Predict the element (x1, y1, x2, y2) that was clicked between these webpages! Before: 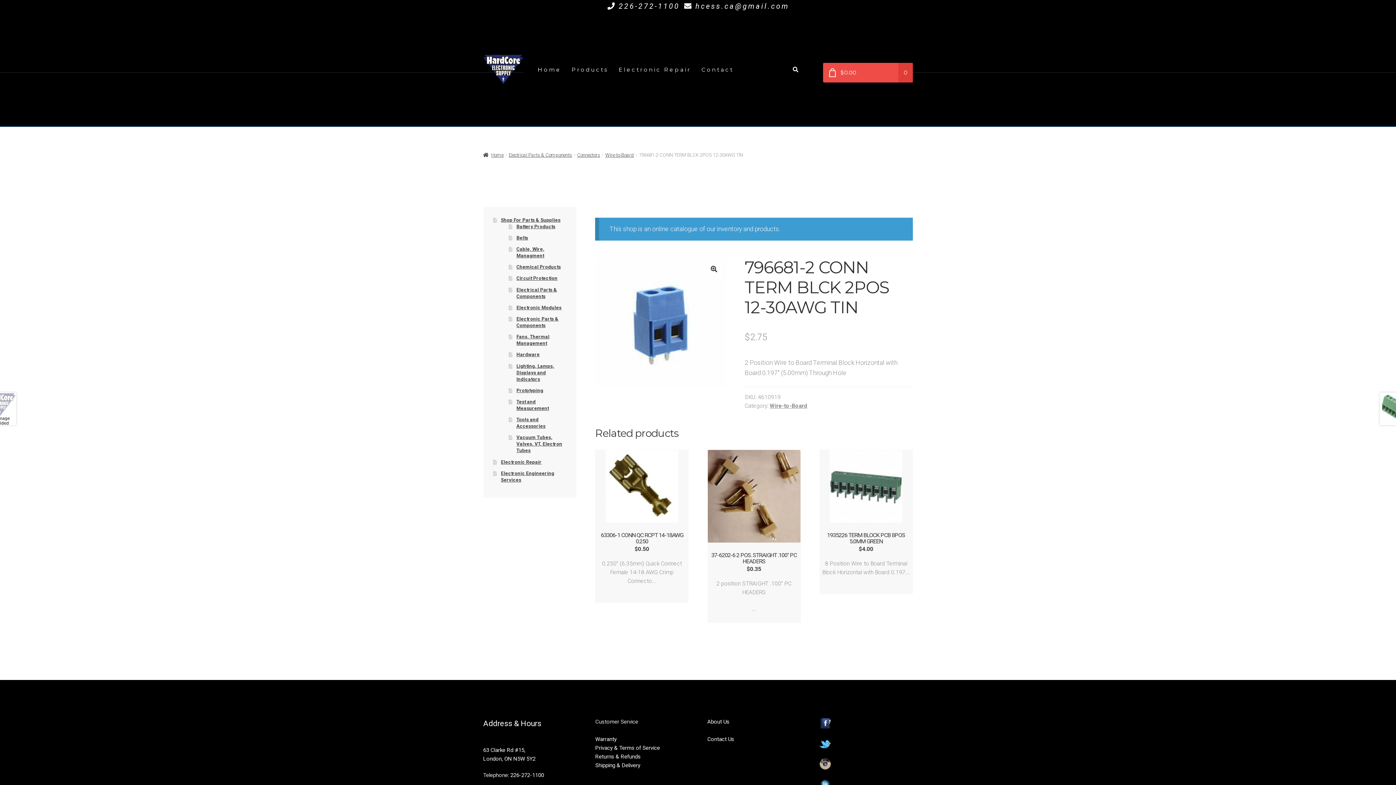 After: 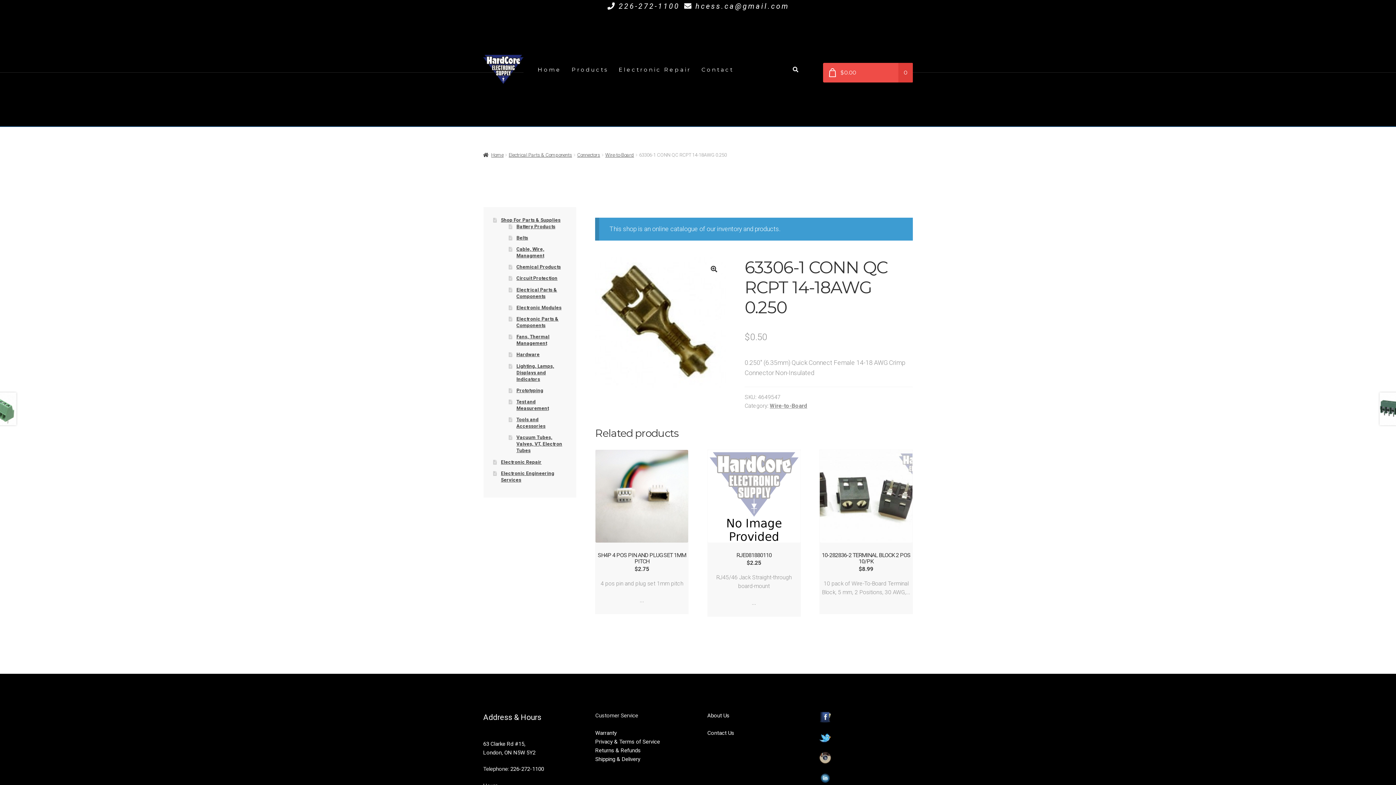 Action: bbox: (595, 450, 688, 553) label: 63306-1 CONN QC RCPT 14-18AWG 0.250
$0.50